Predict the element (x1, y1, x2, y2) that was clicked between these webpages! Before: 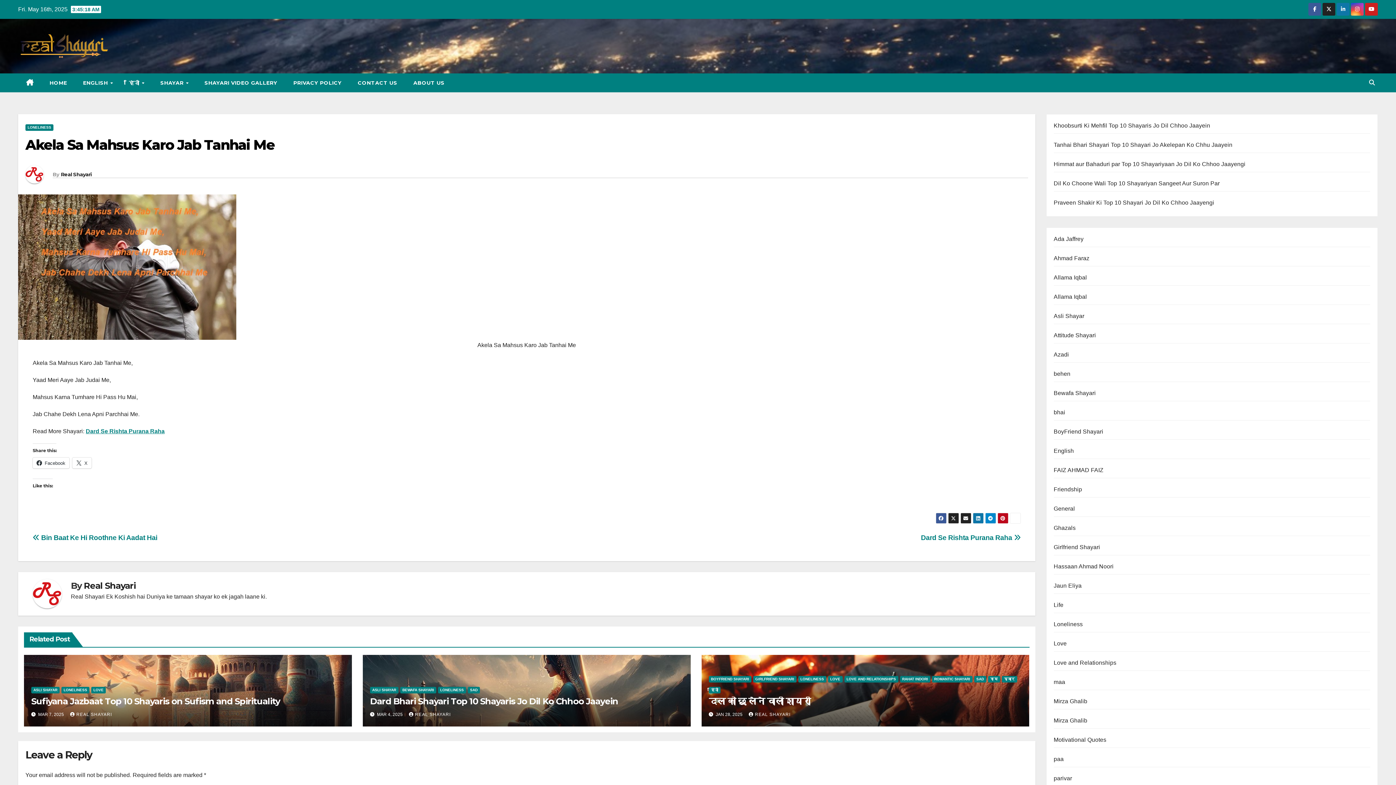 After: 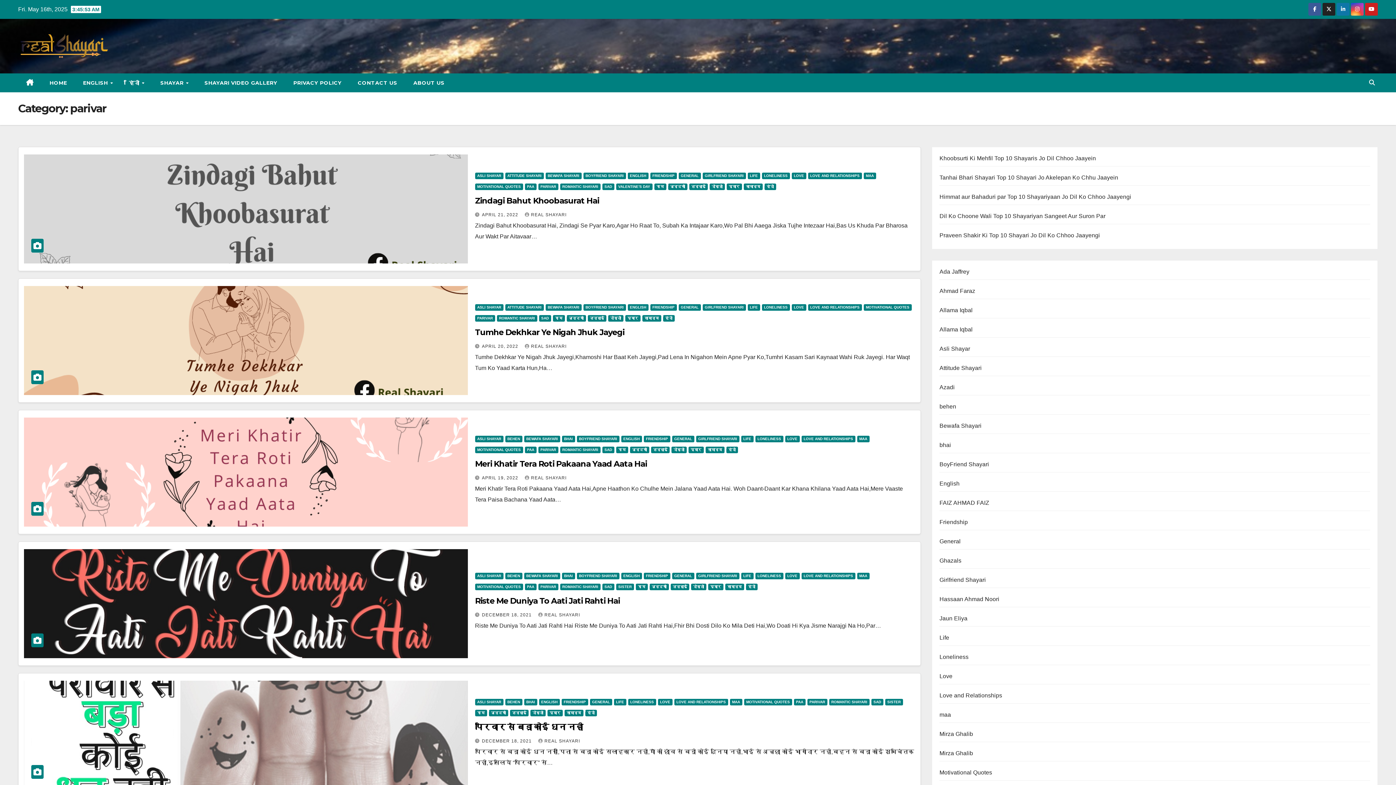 Action: bbox: (1054, 775, 1072, 781) label: parivar